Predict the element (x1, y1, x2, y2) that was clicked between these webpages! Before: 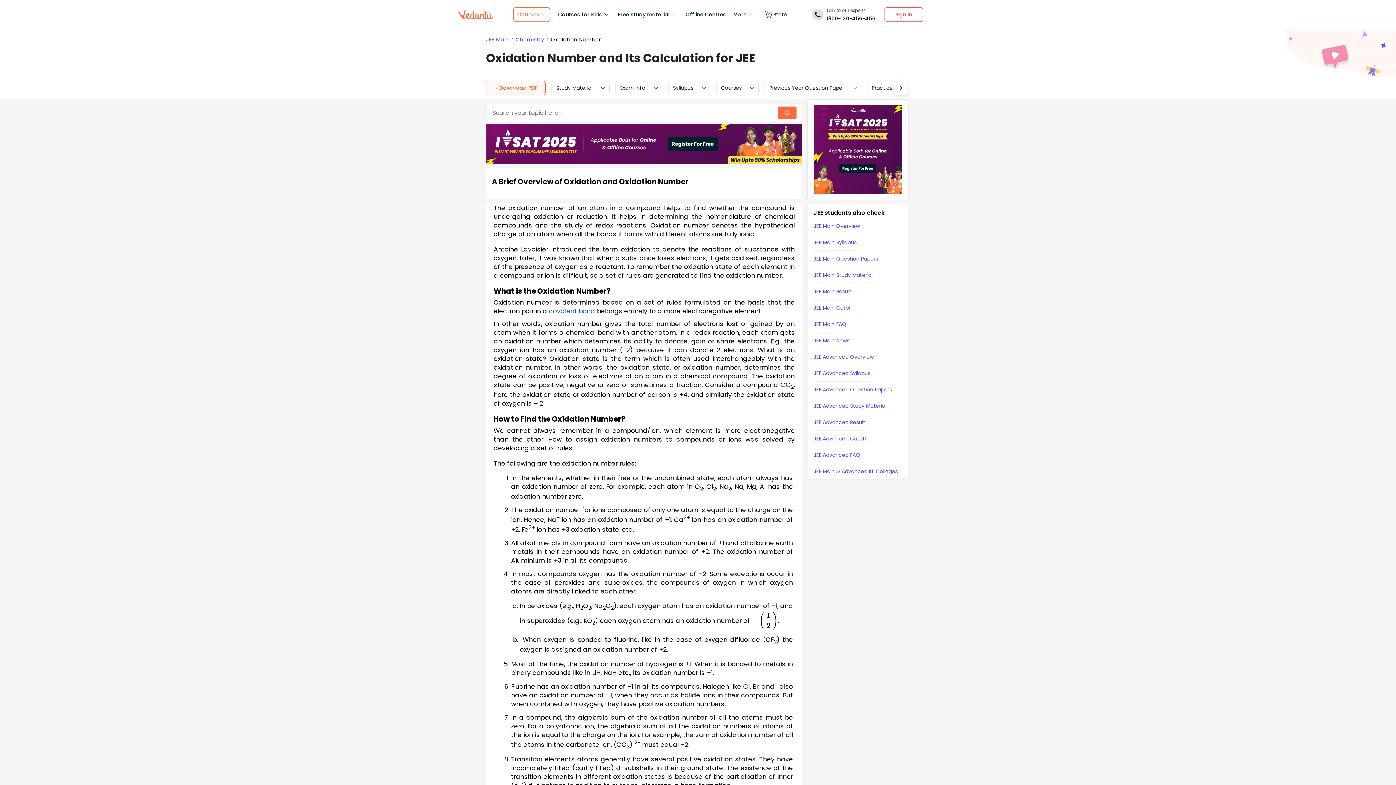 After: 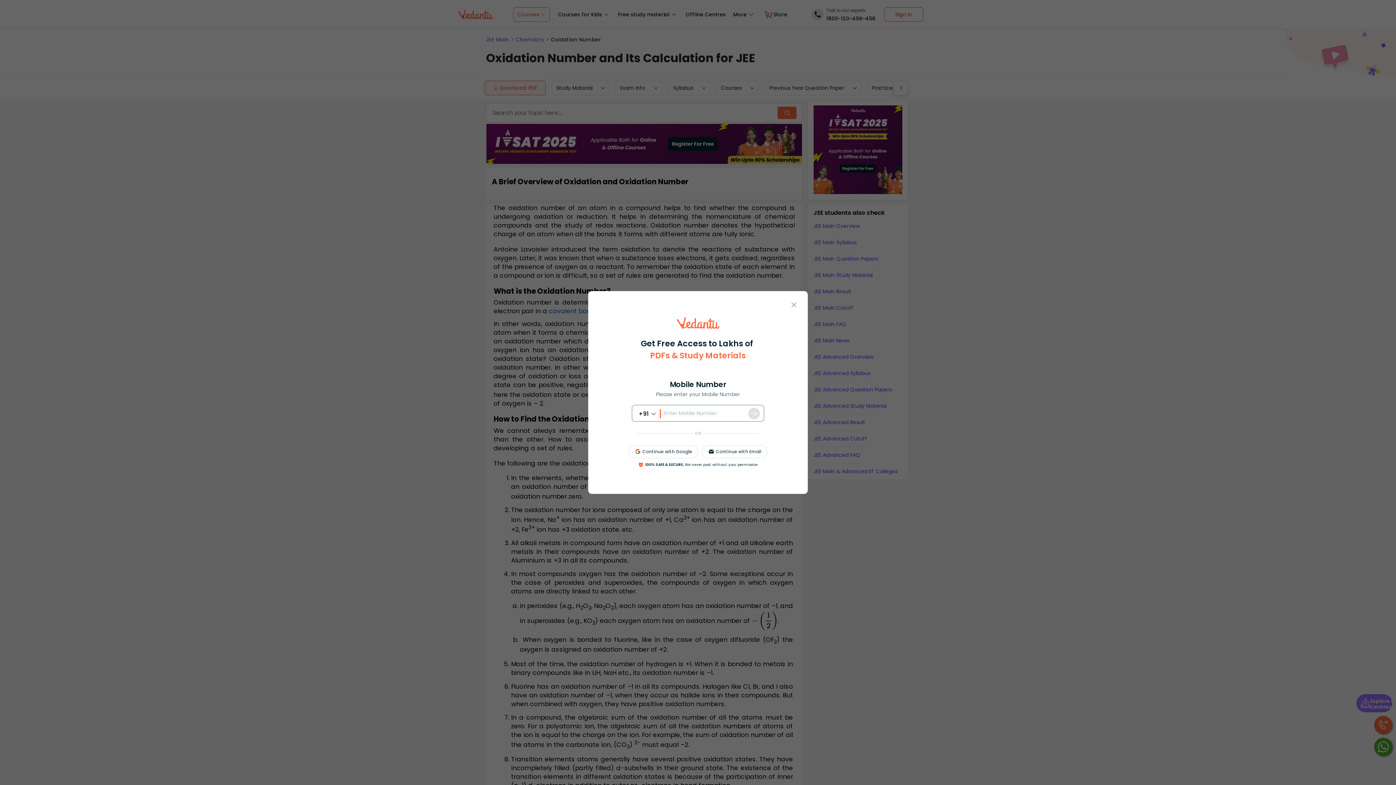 Action: label: Sign In bbox: (884, 7, 923, 21)